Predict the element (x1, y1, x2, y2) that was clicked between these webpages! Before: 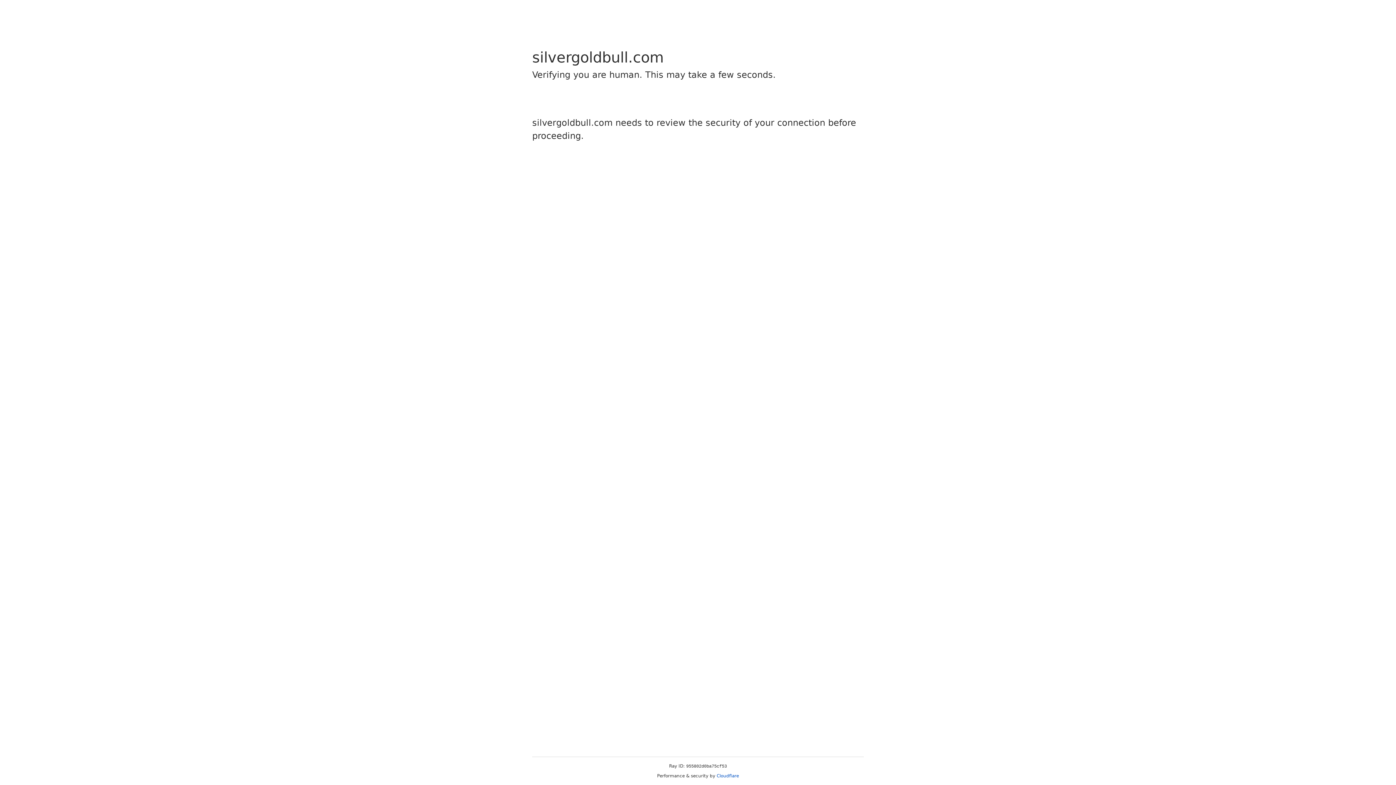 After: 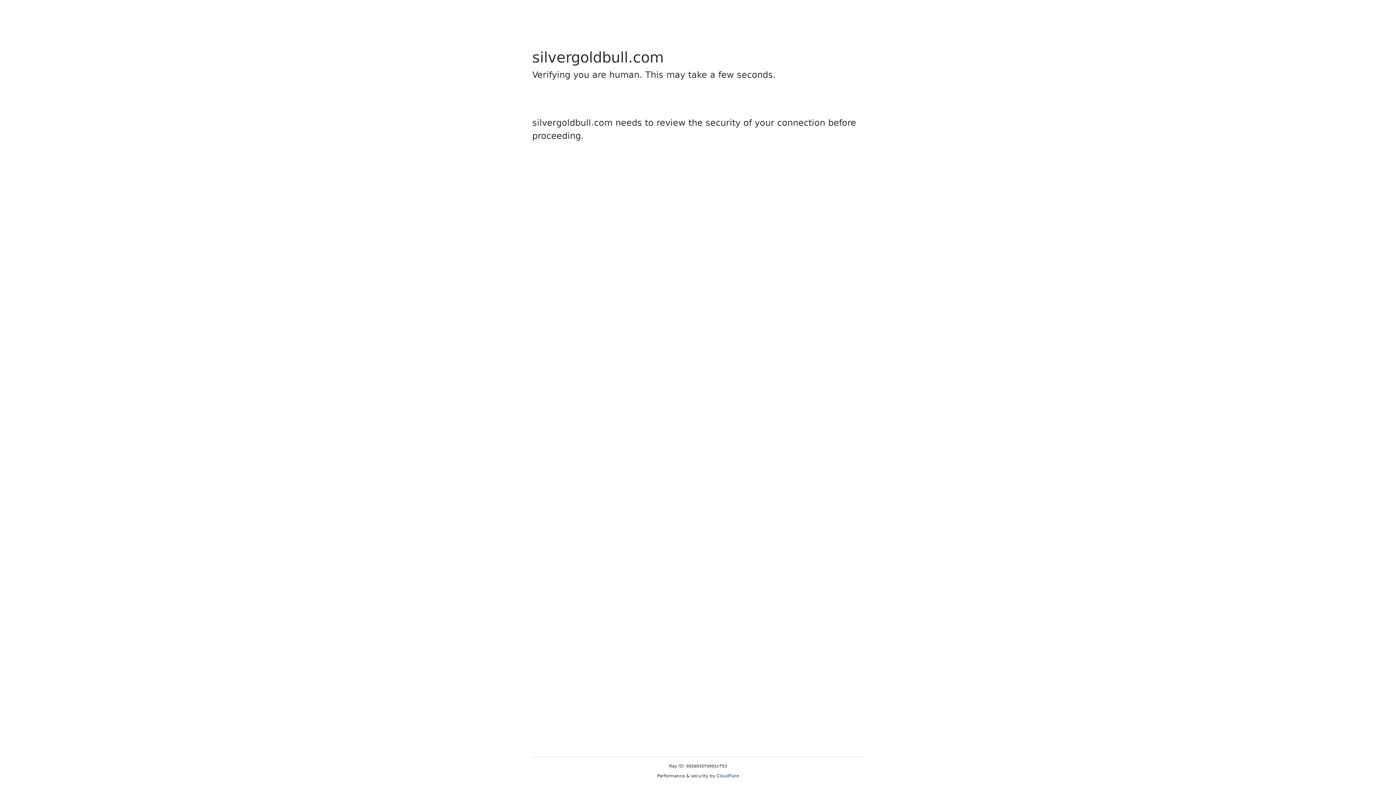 Action: bbox: (716, 773, 739, 778) label: Cloudflare